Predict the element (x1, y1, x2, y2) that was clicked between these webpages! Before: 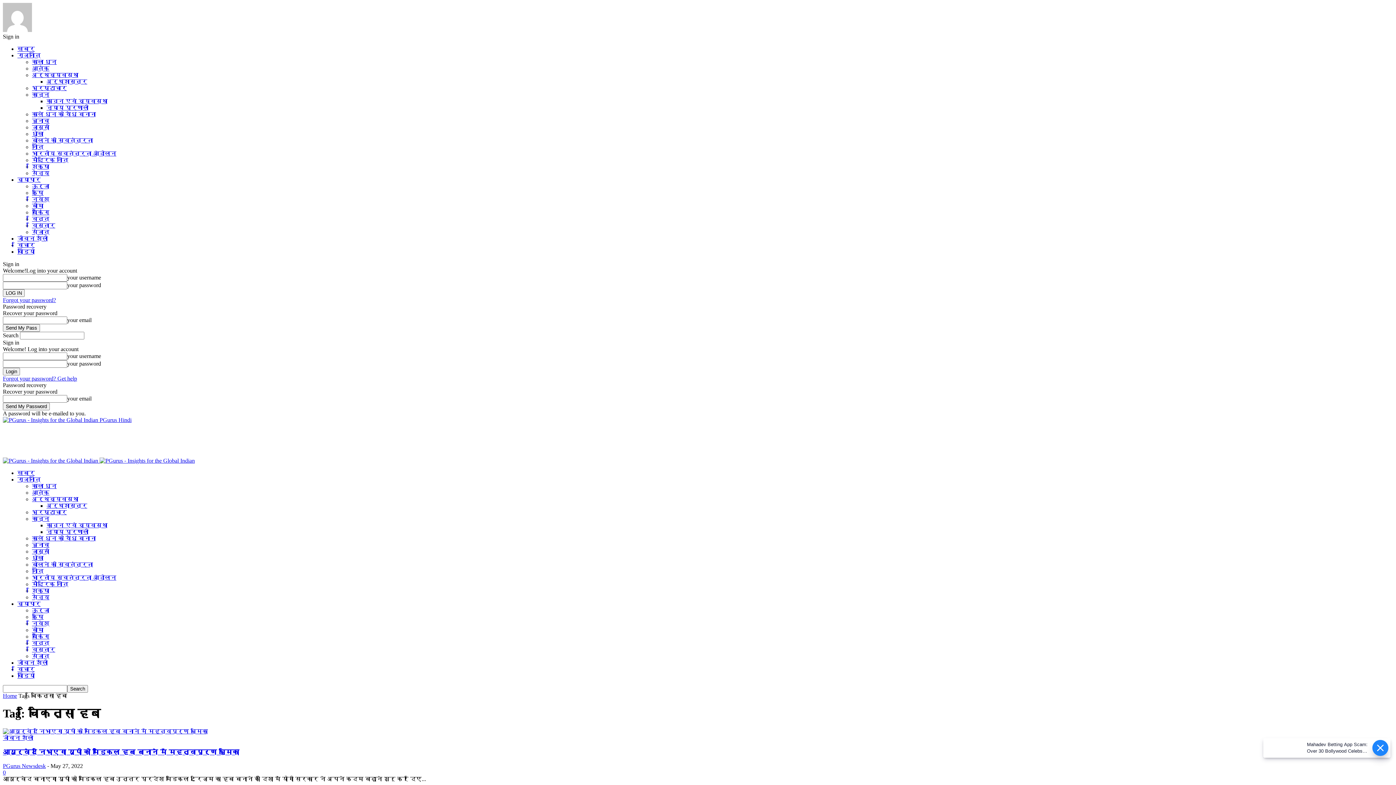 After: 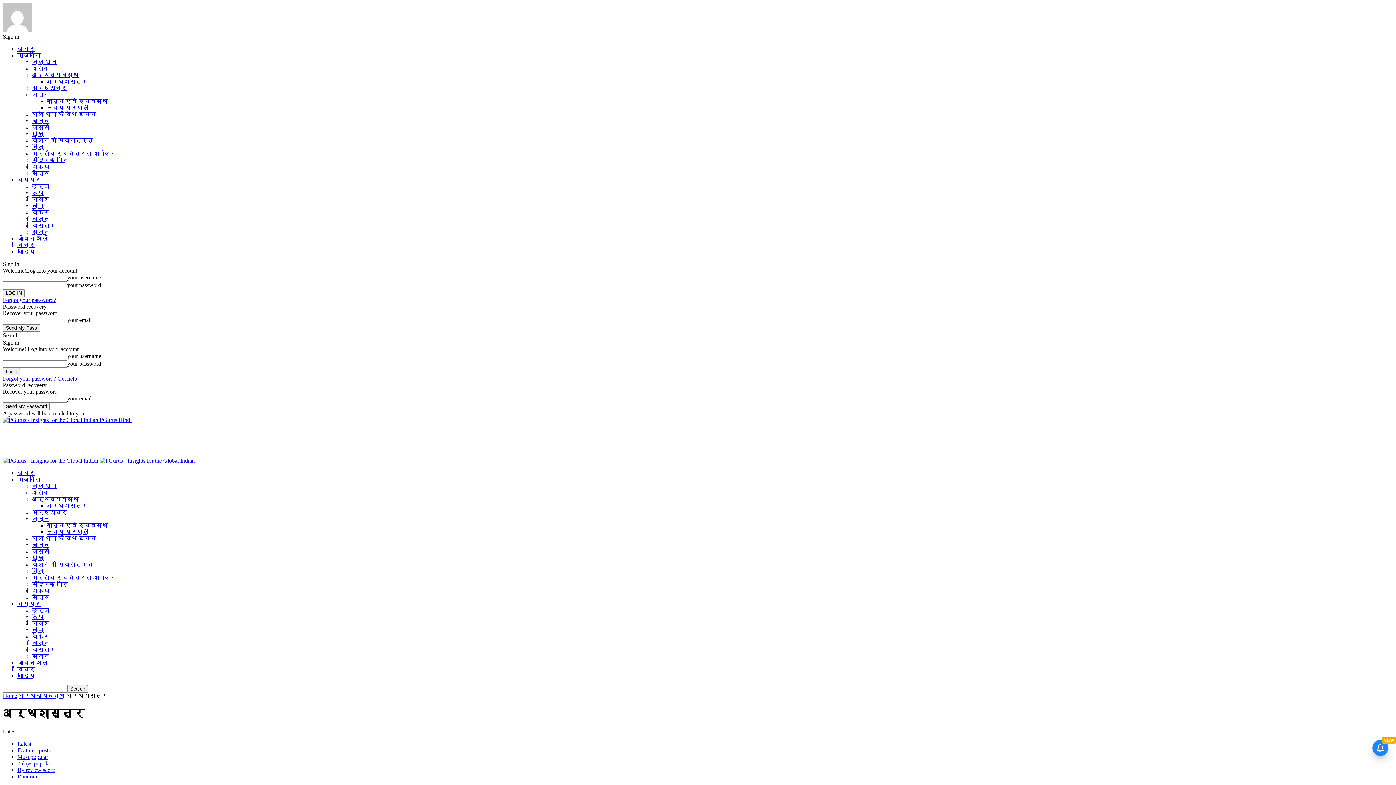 Action: bbox: (46, 78, 87, 84) label: अर्थशास्त्र